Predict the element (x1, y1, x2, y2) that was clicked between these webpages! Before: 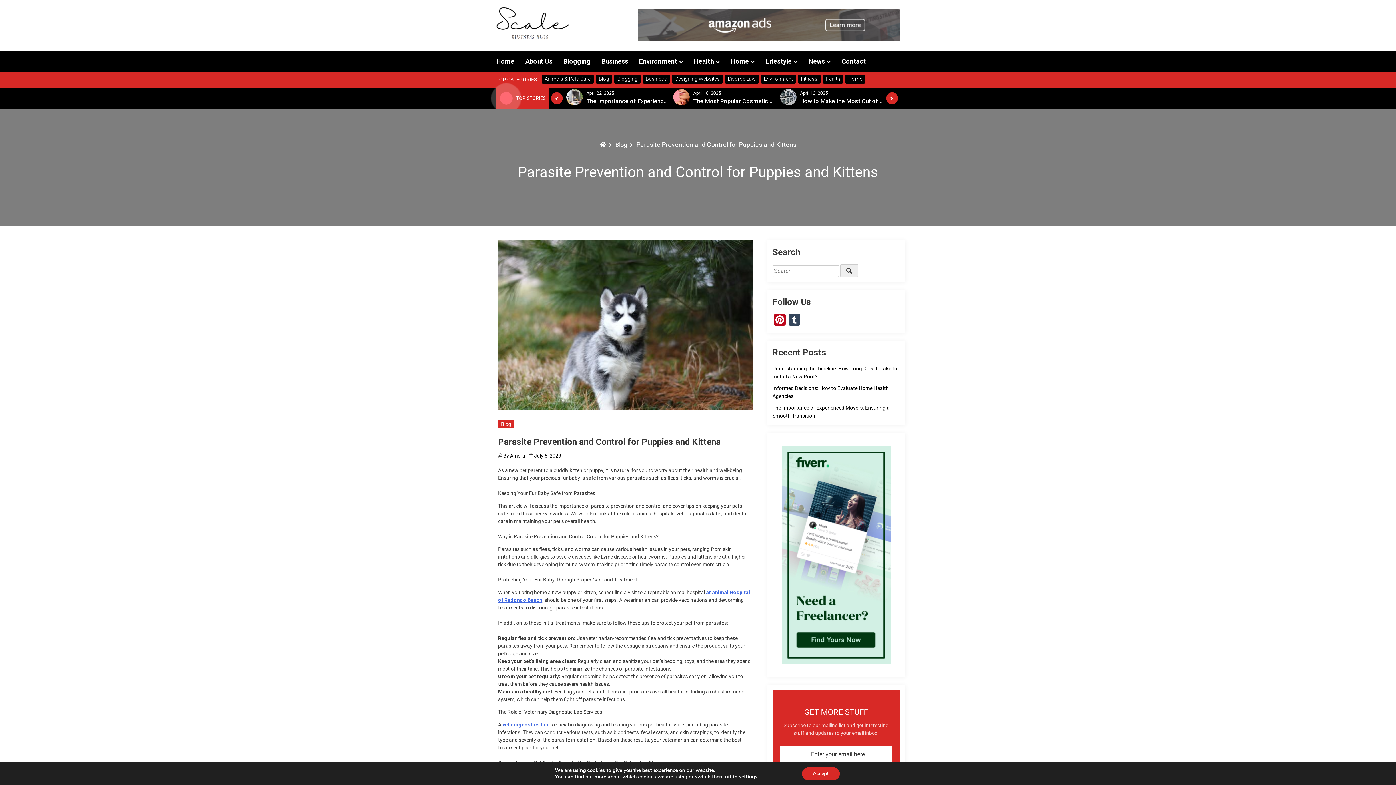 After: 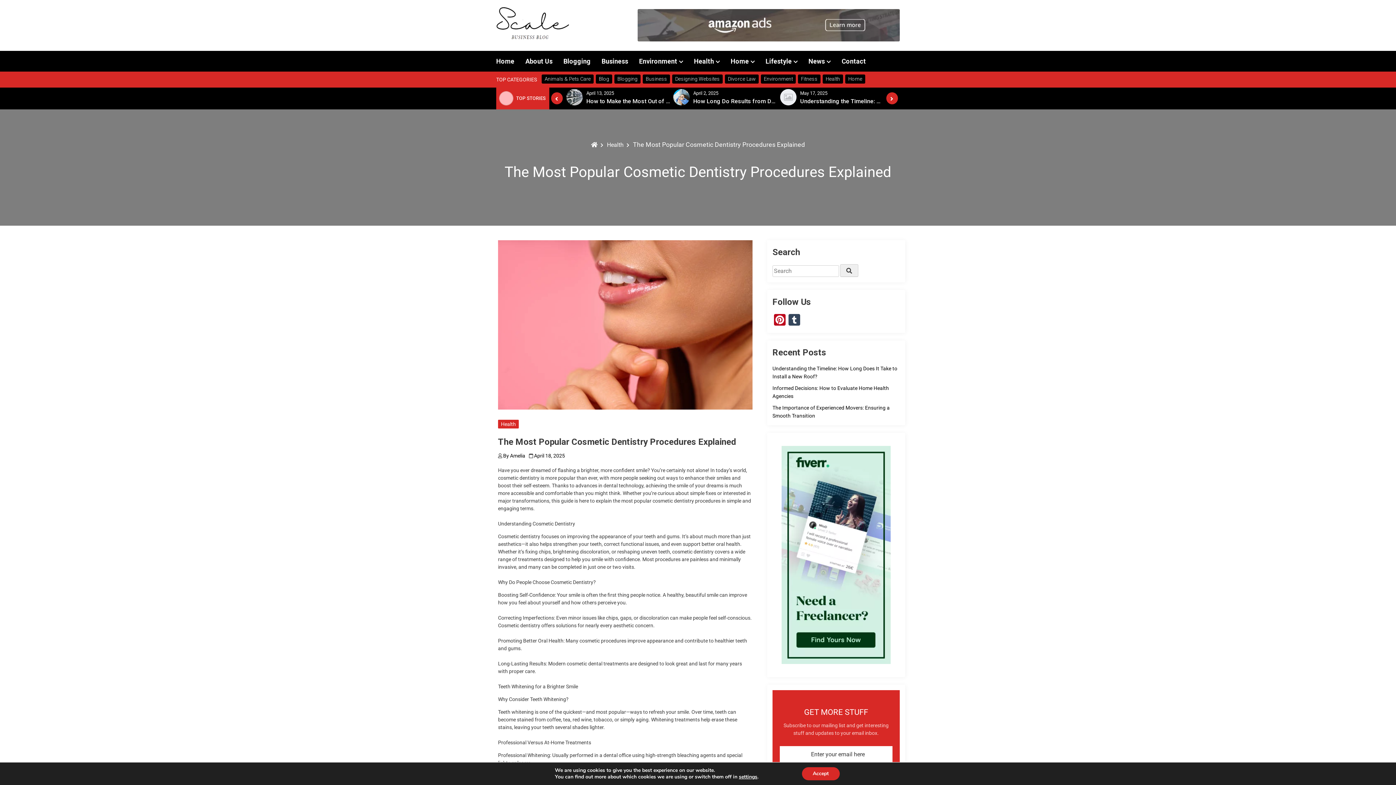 Action: bbox: (780, 89, 796, 105)